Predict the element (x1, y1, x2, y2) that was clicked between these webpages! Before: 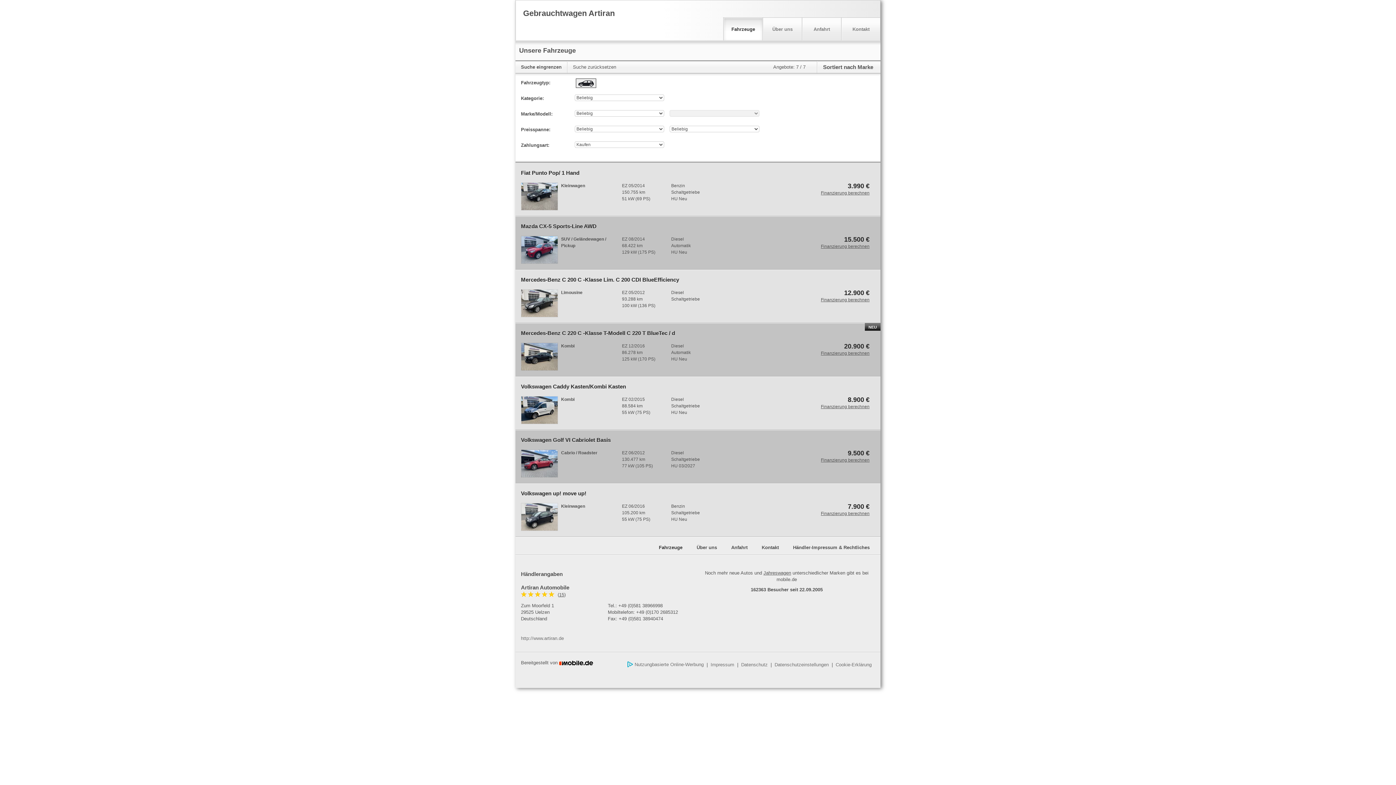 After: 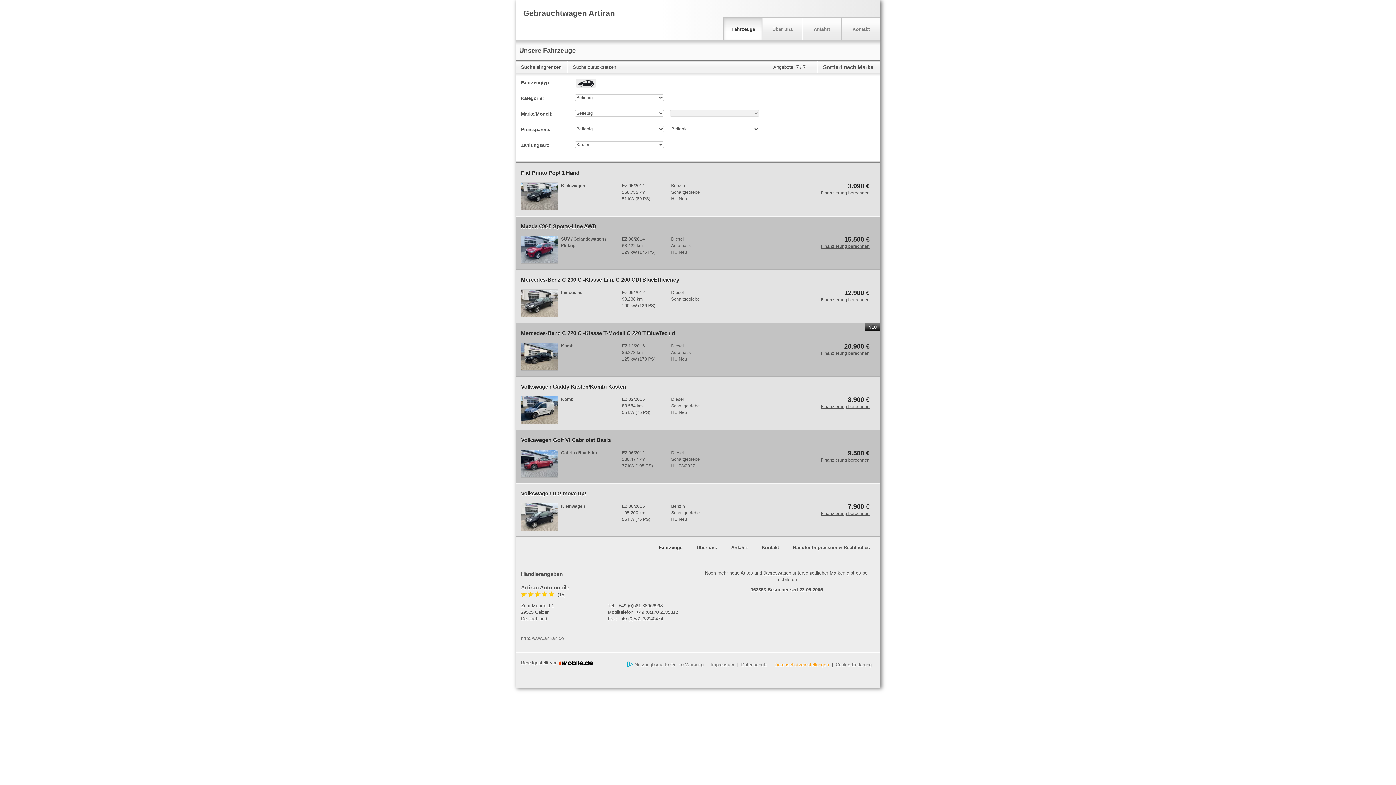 Action: bbox: (774, 662, 829, 667) label: Datenschutzeinstellungen